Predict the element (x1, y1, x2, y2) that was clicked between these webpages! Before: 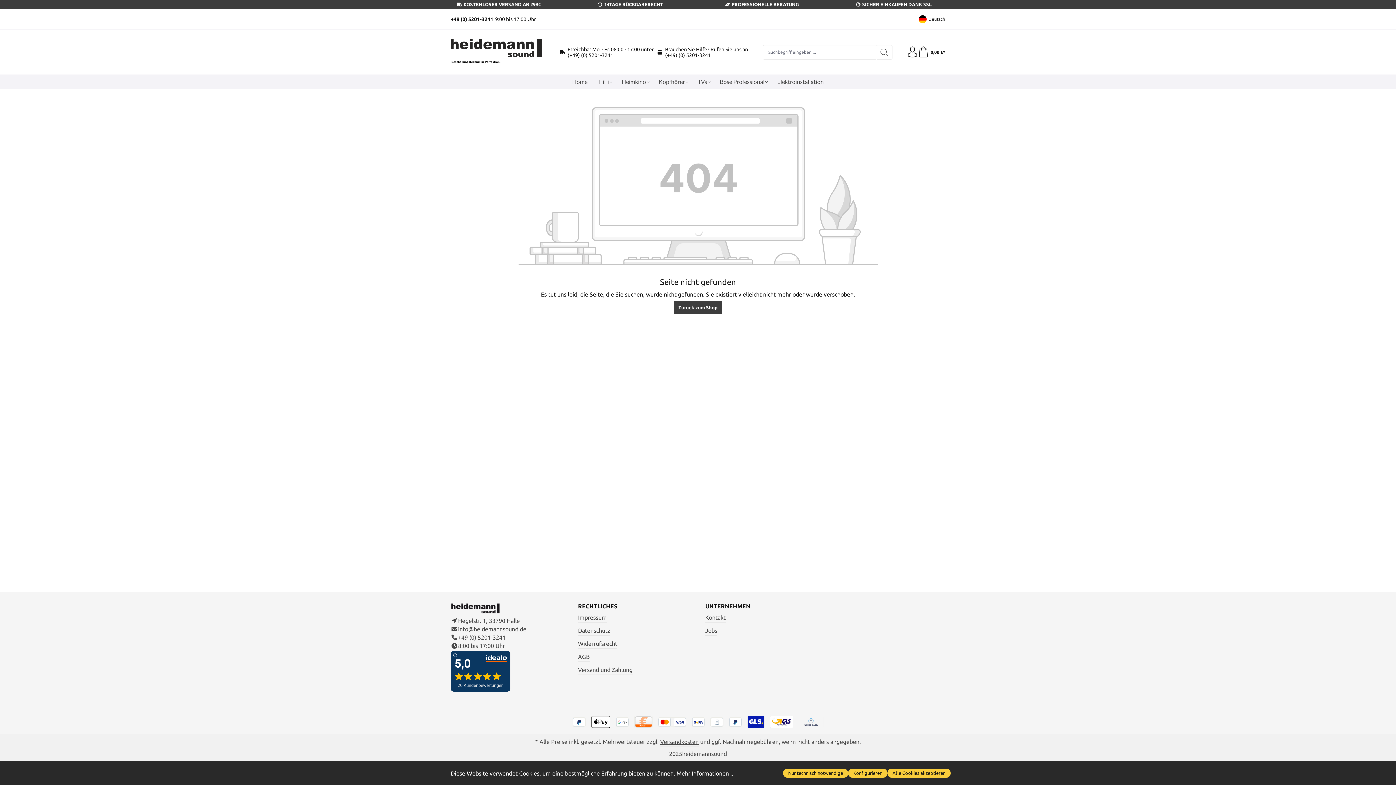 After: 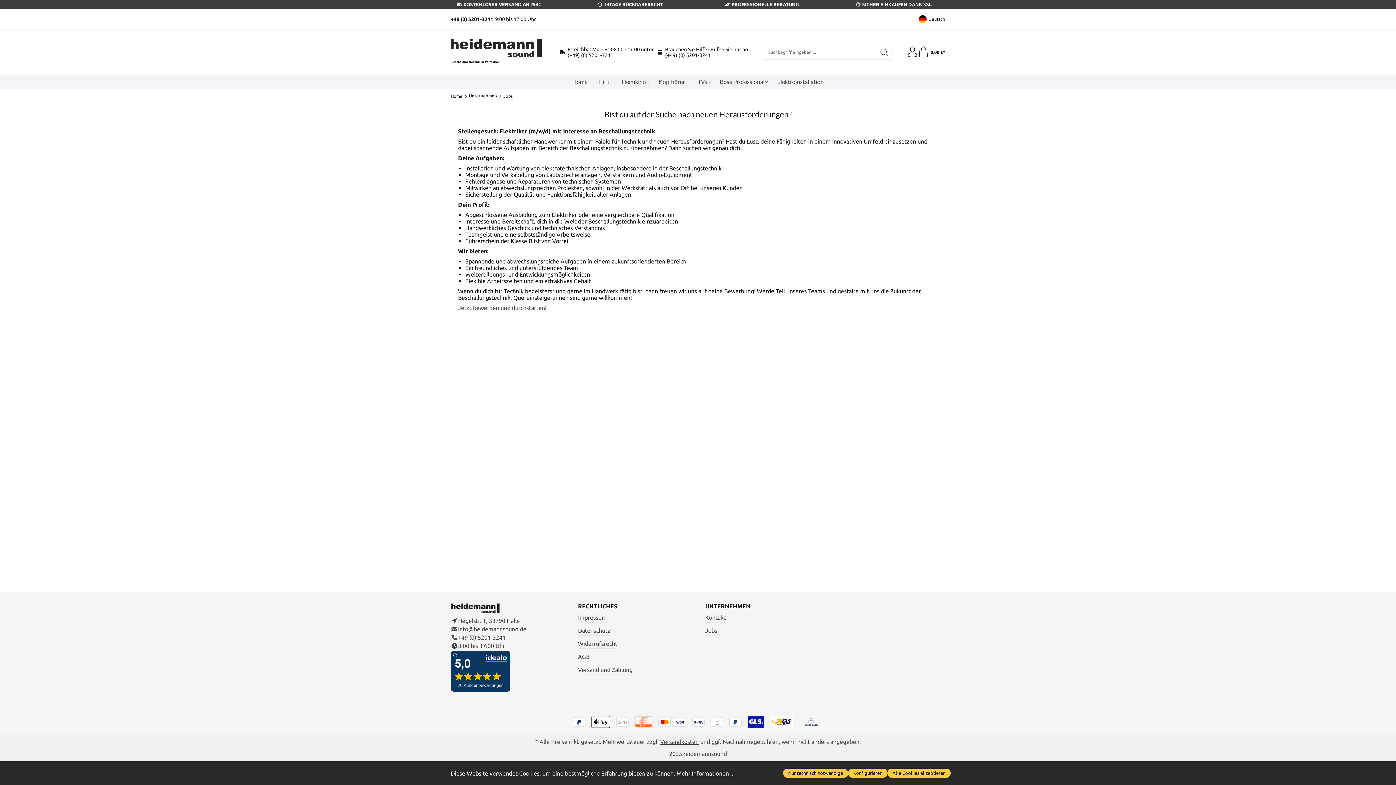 Action: label: Jobs bbox: (705, 626, 717, 636)